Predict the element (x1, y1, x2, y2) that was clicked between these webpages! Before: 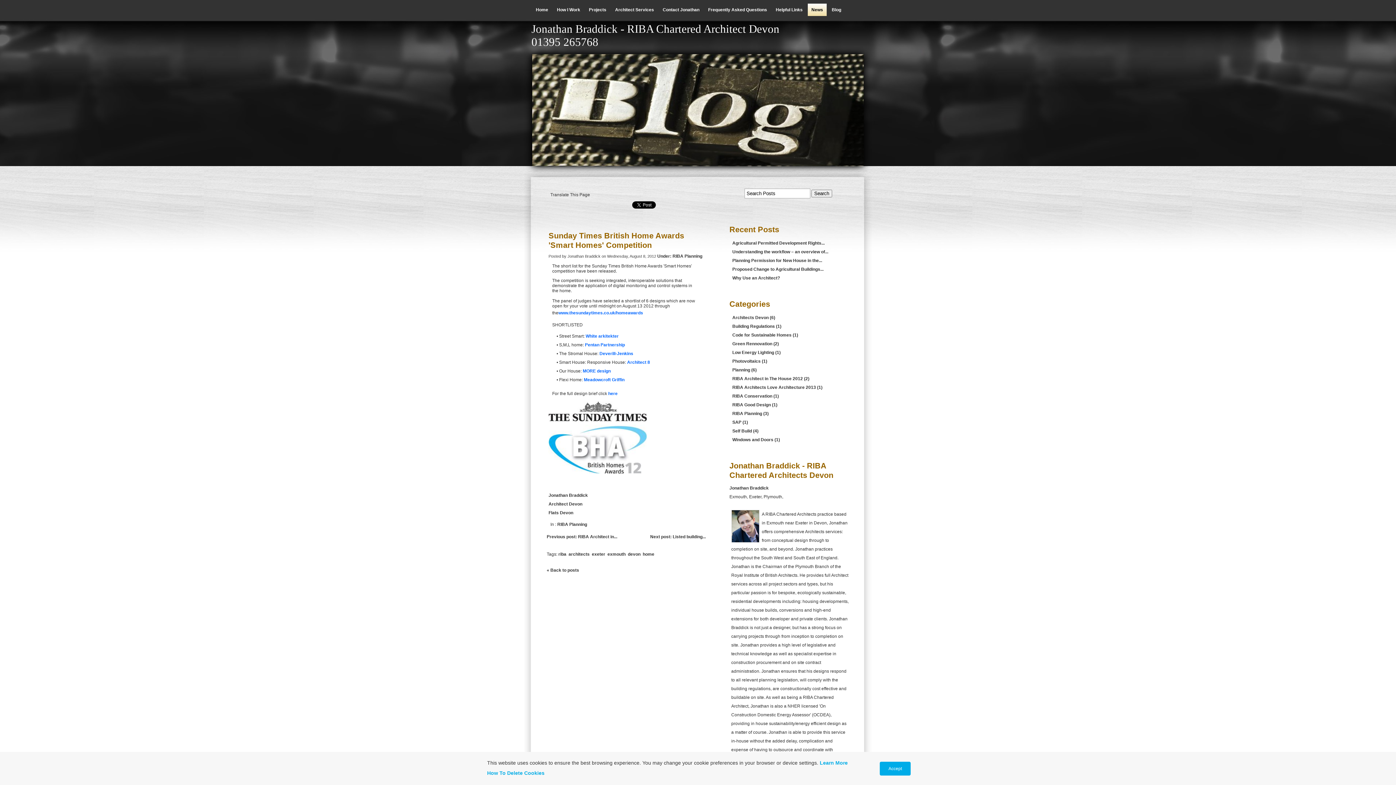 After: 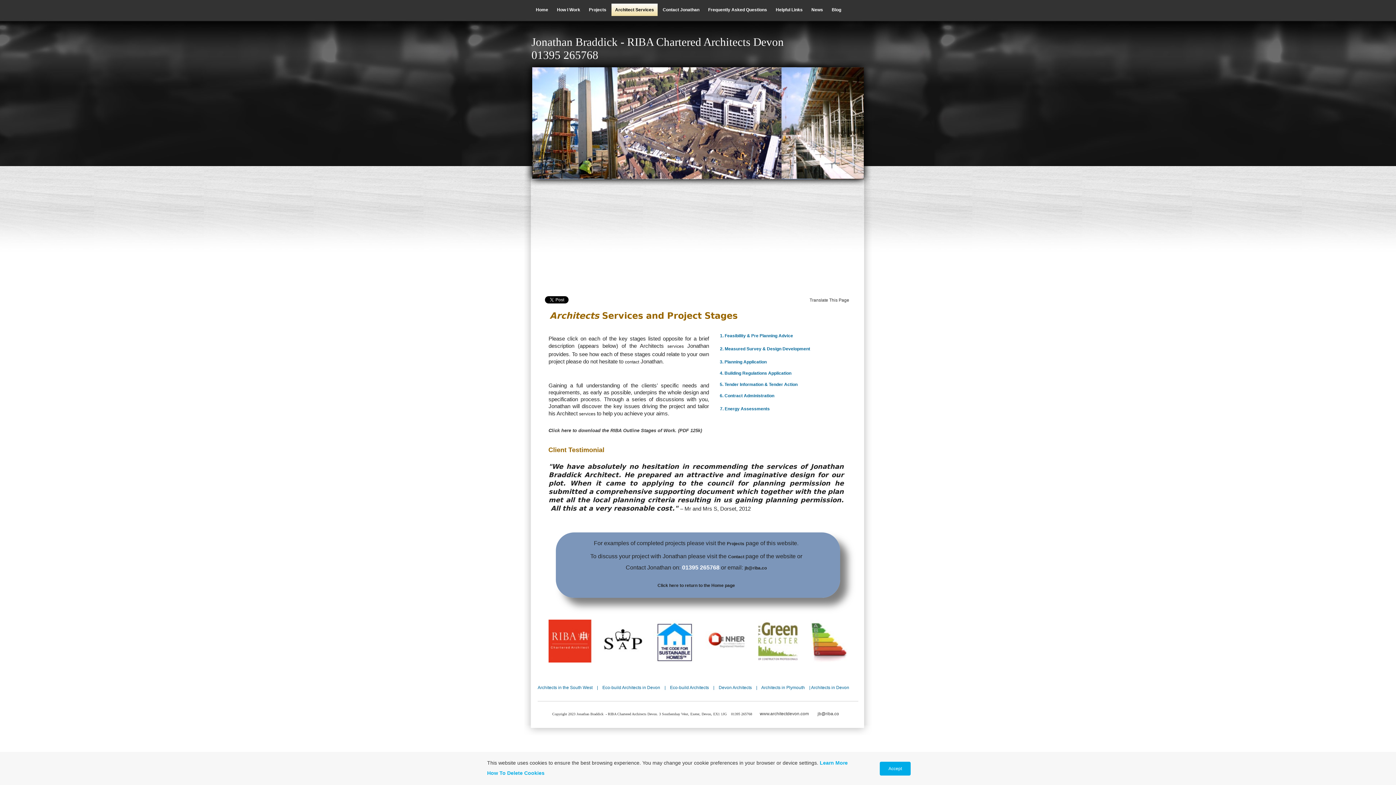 Action: bbox: (611, 3, 657, 16) label: Architect Services